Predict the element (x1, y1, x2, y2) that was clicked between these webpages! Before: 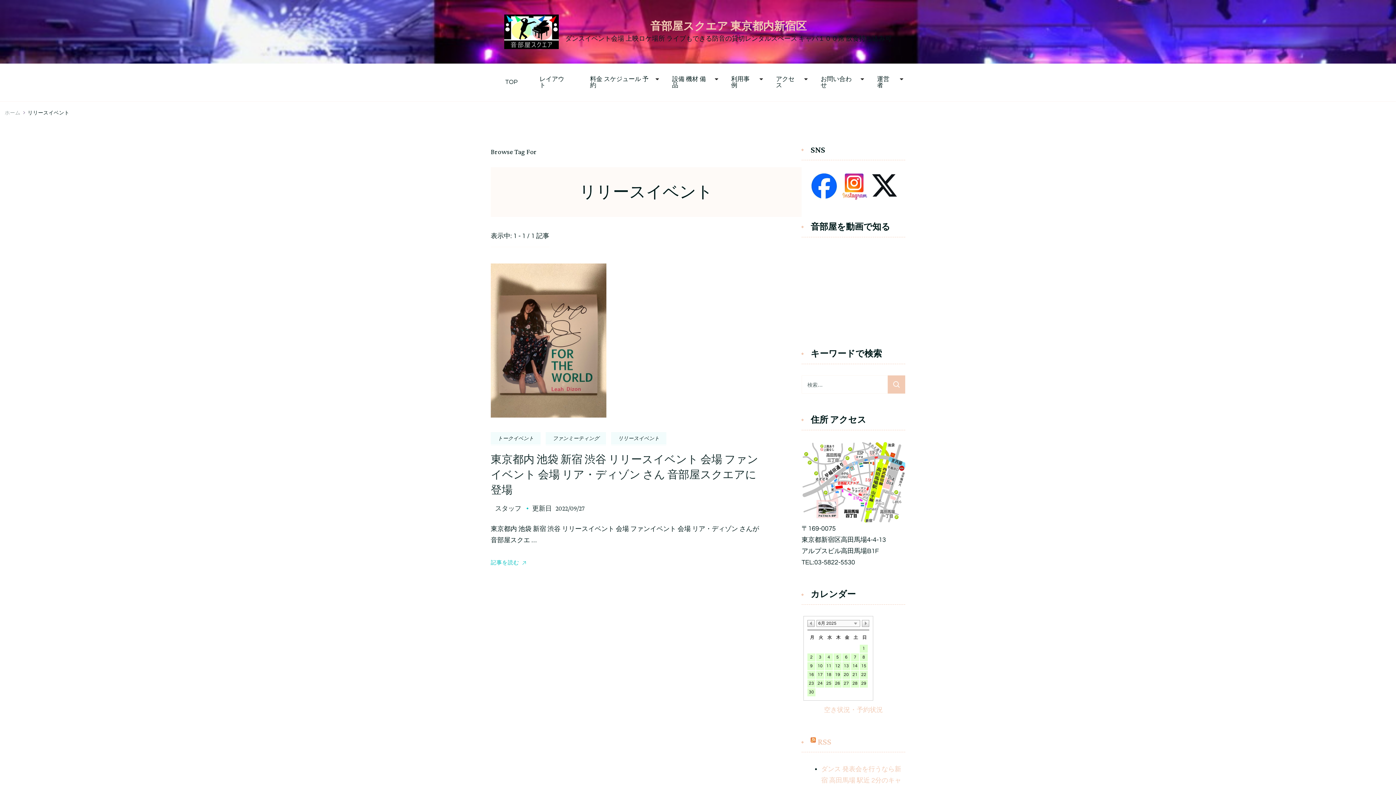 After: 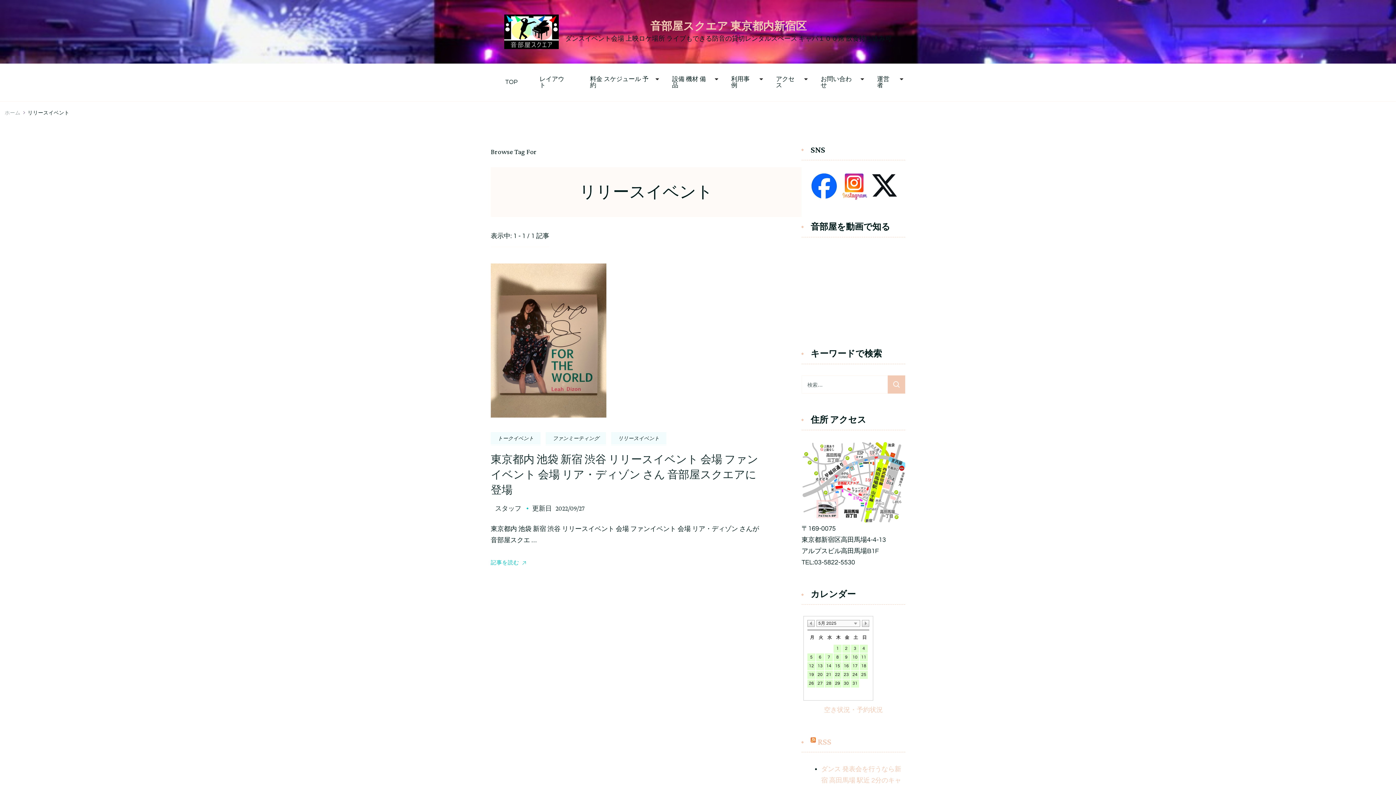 Action: bbox: (807, 620, 814, 627)